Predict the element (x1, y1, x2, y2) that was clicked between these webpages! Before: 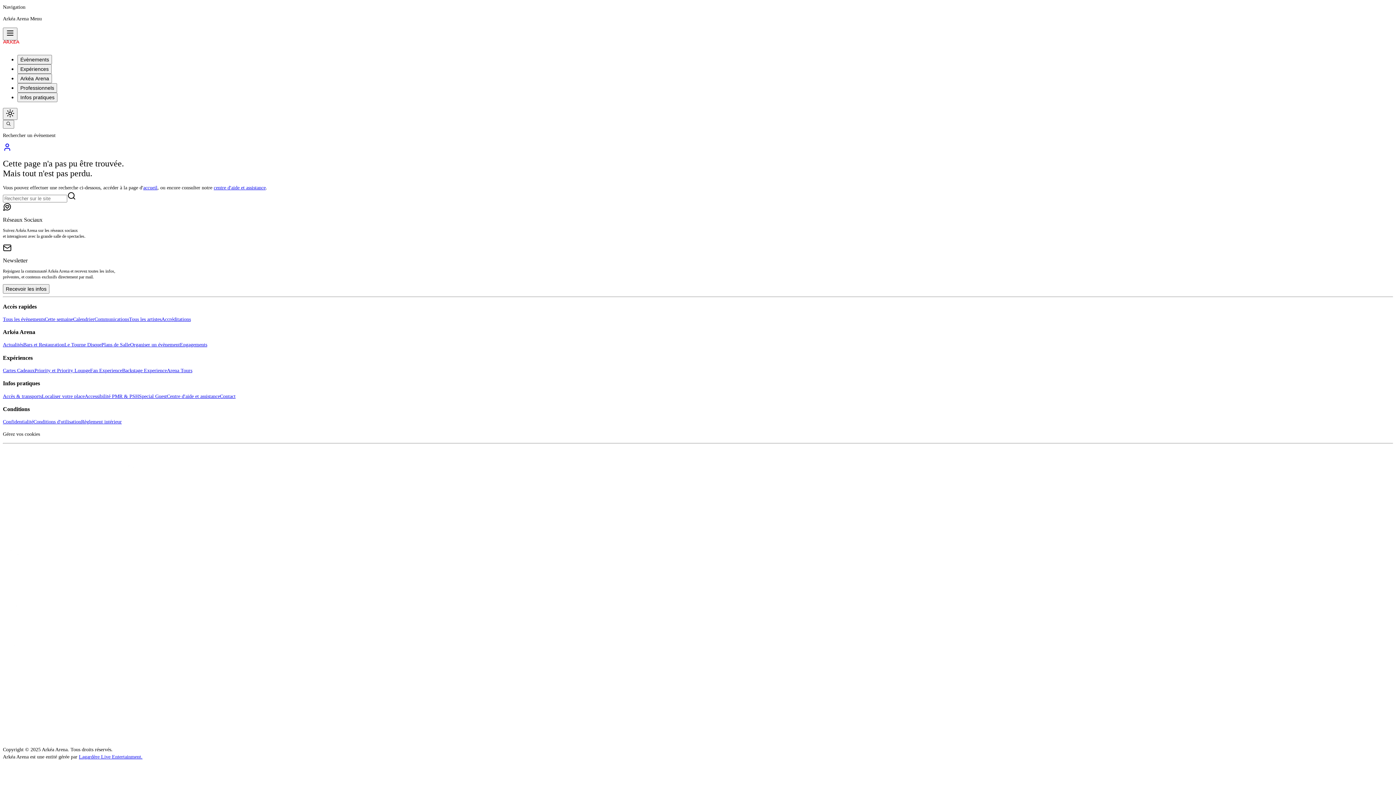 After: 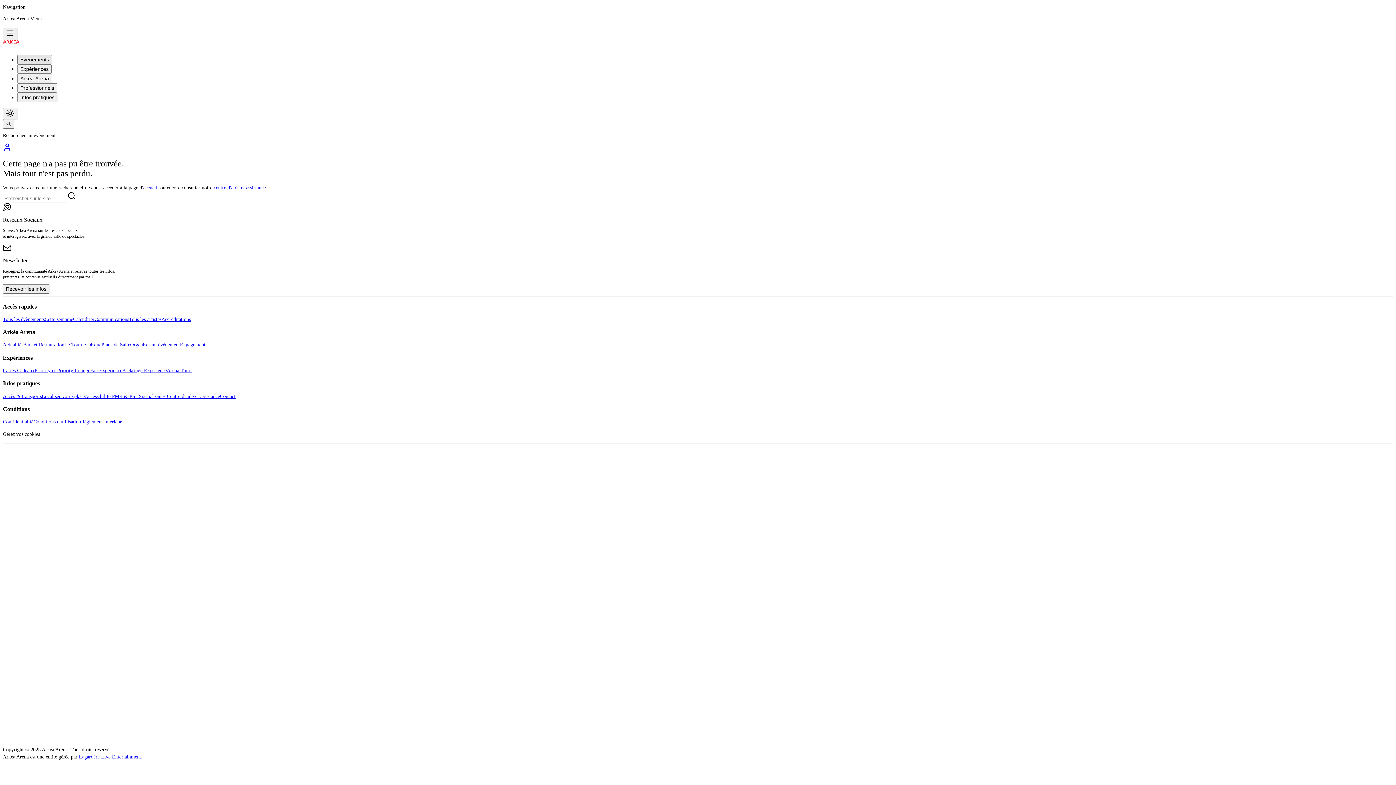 Action: bbox: (17, 54, 52, 64) label: Évènements